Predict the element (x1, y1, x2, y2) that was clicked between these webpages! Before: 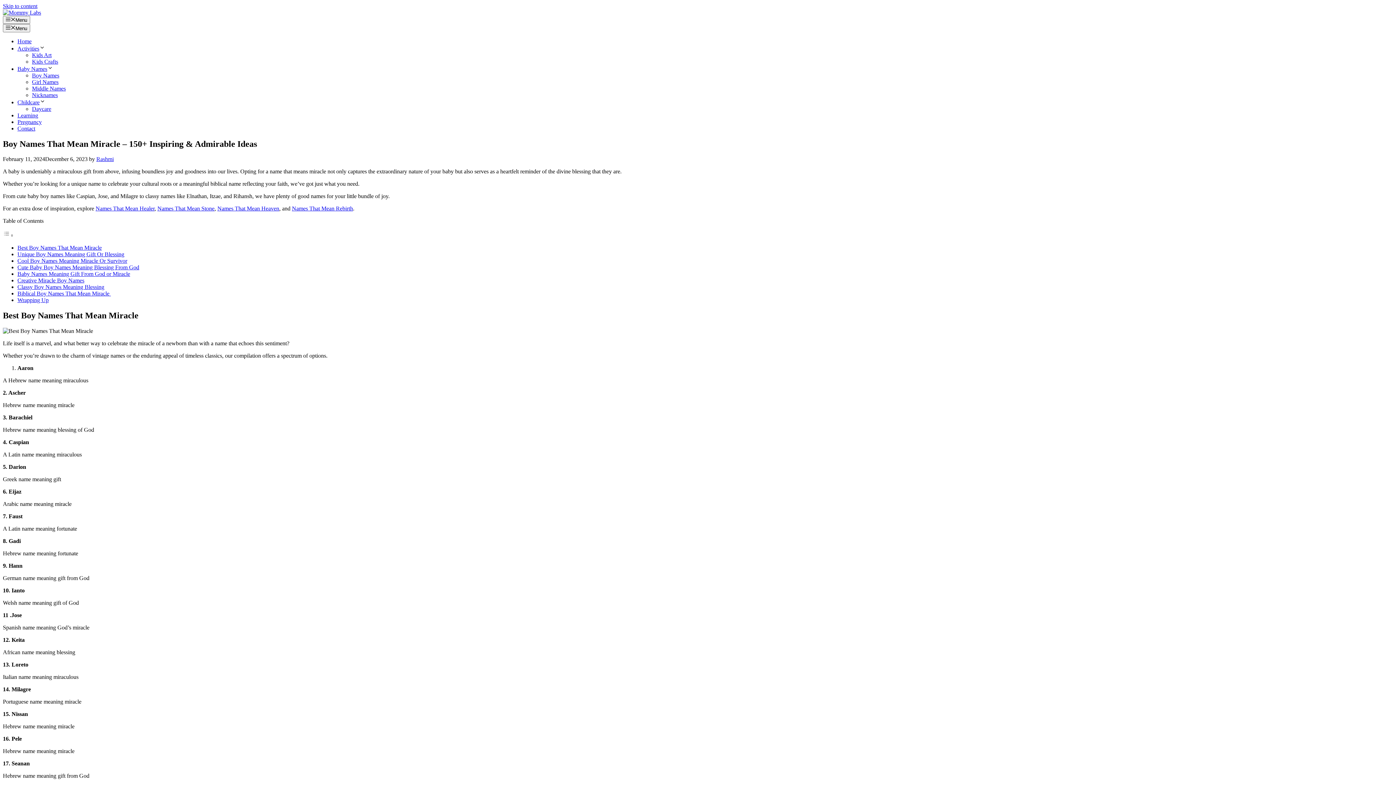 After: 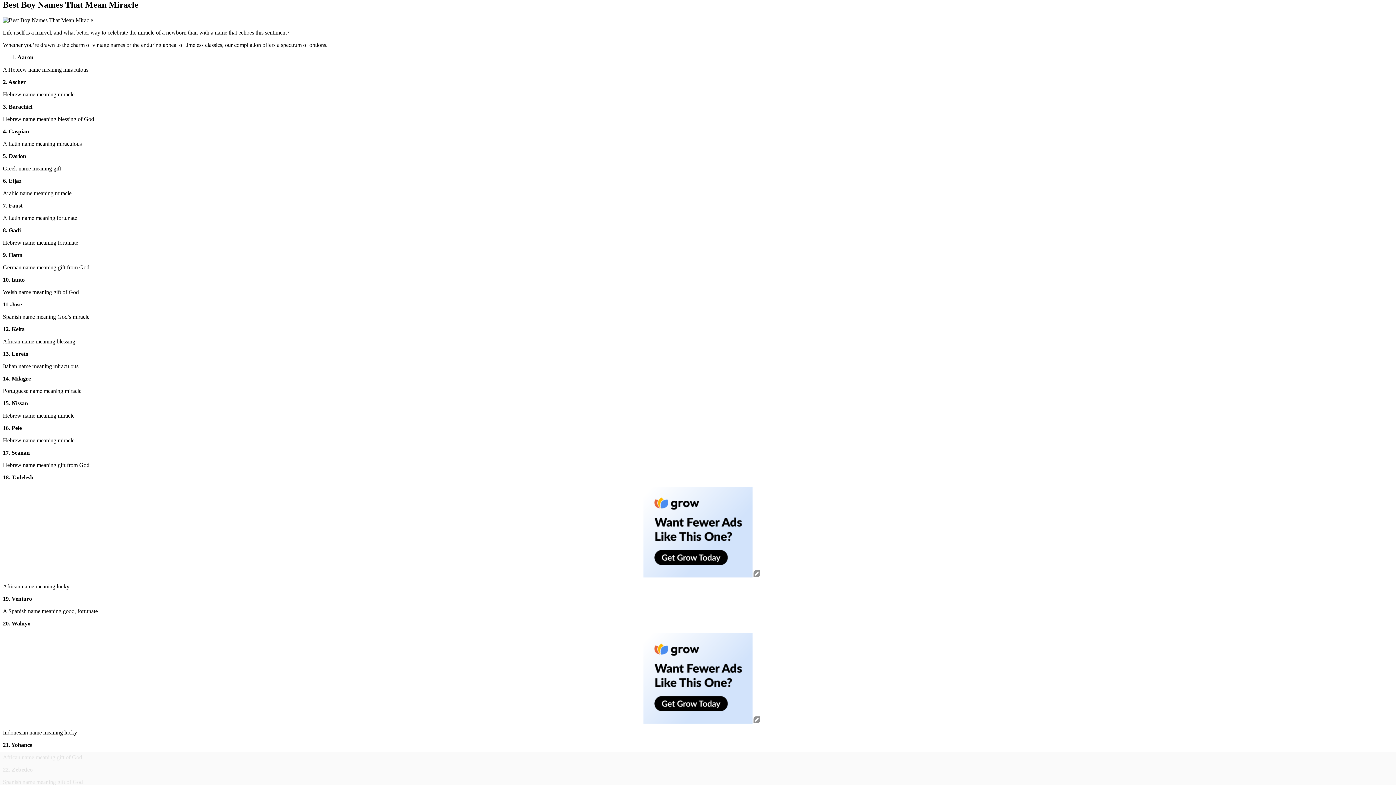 Action: bbox: (17, 244, 101, 251) label: Best Boy Names That Mean Miracle